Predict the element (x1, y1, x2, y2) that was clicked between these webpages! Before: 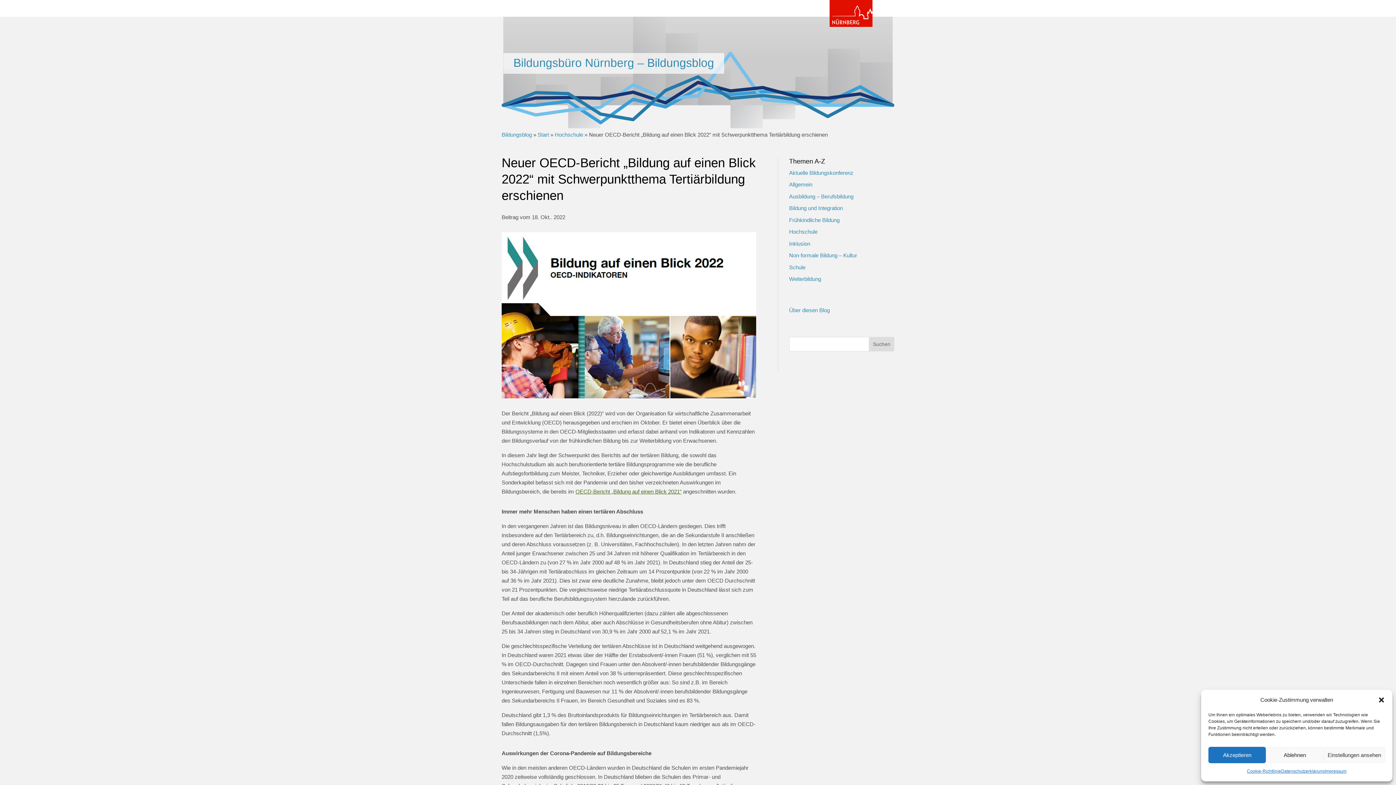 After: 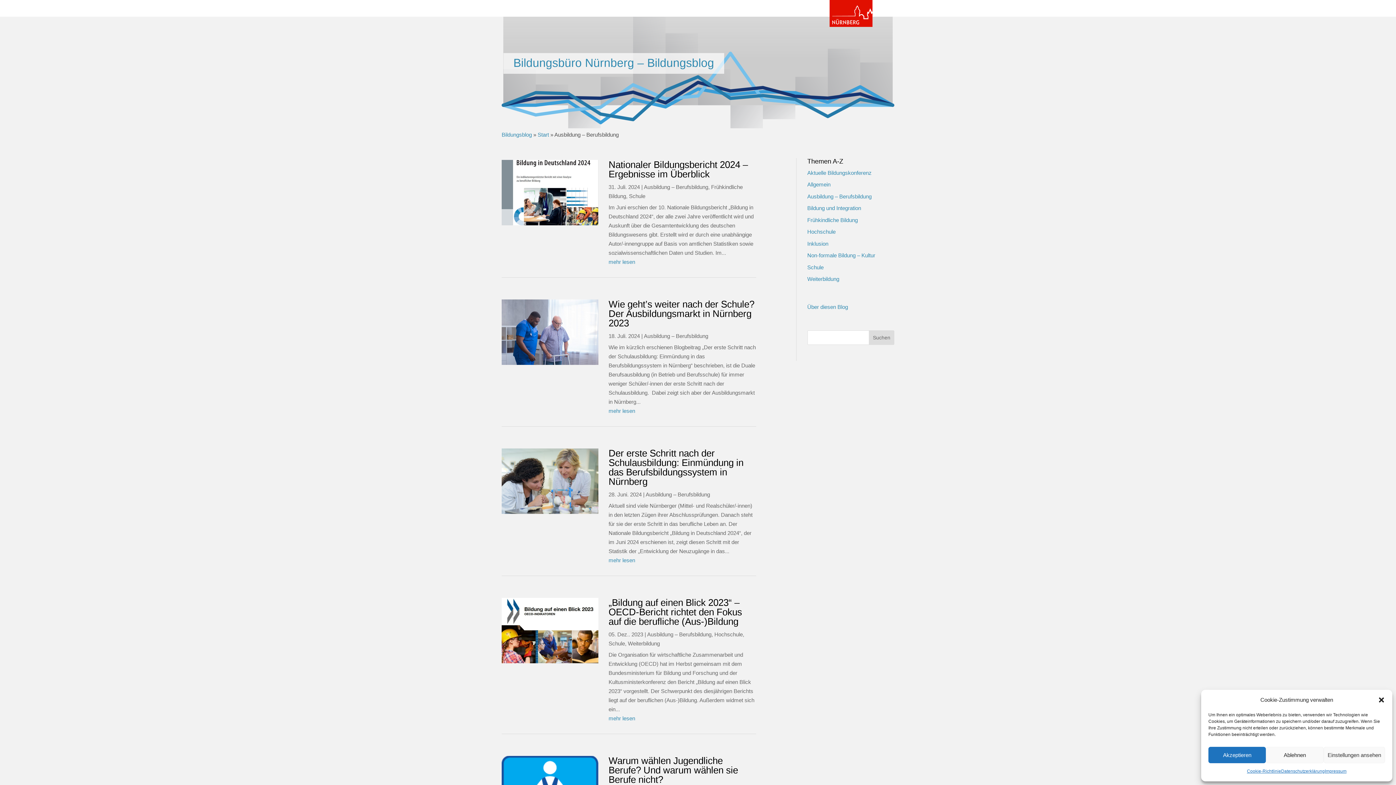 Action: label: Ausbildung – Berufsbildung bbox: (789, 193, 853, 199)